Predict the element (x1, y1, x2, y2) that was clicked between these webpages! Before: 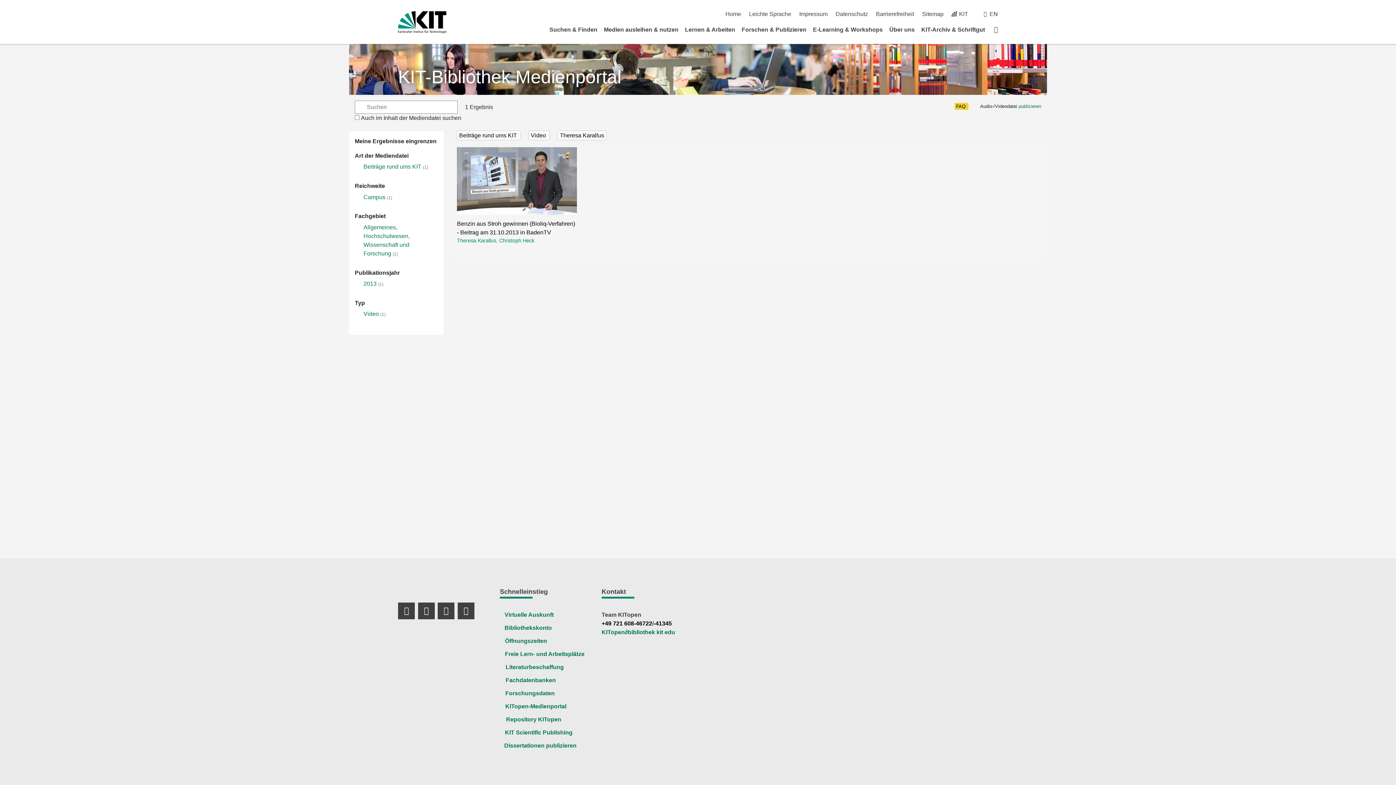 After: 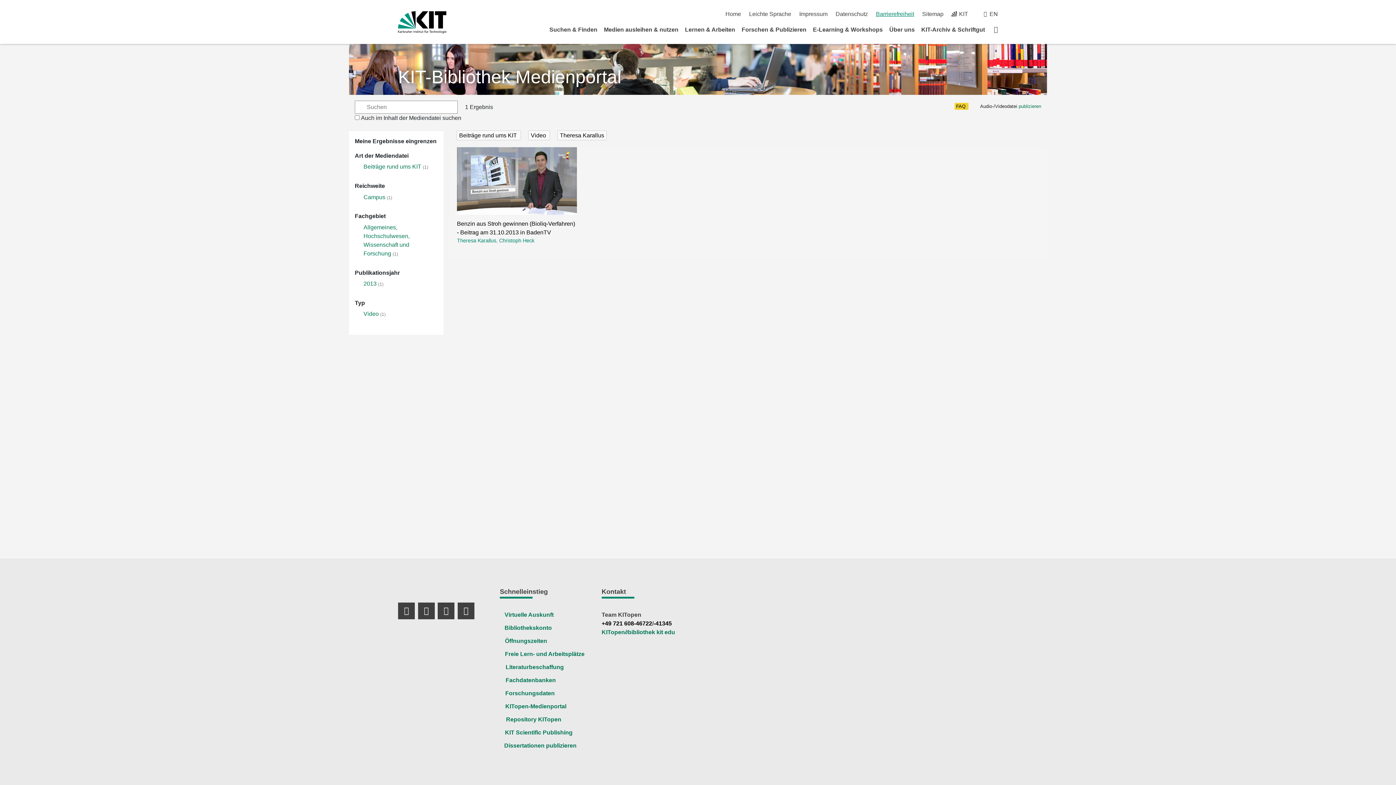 Action: label: Barrierefreiheit bbox: (876, 10, 914, 17)